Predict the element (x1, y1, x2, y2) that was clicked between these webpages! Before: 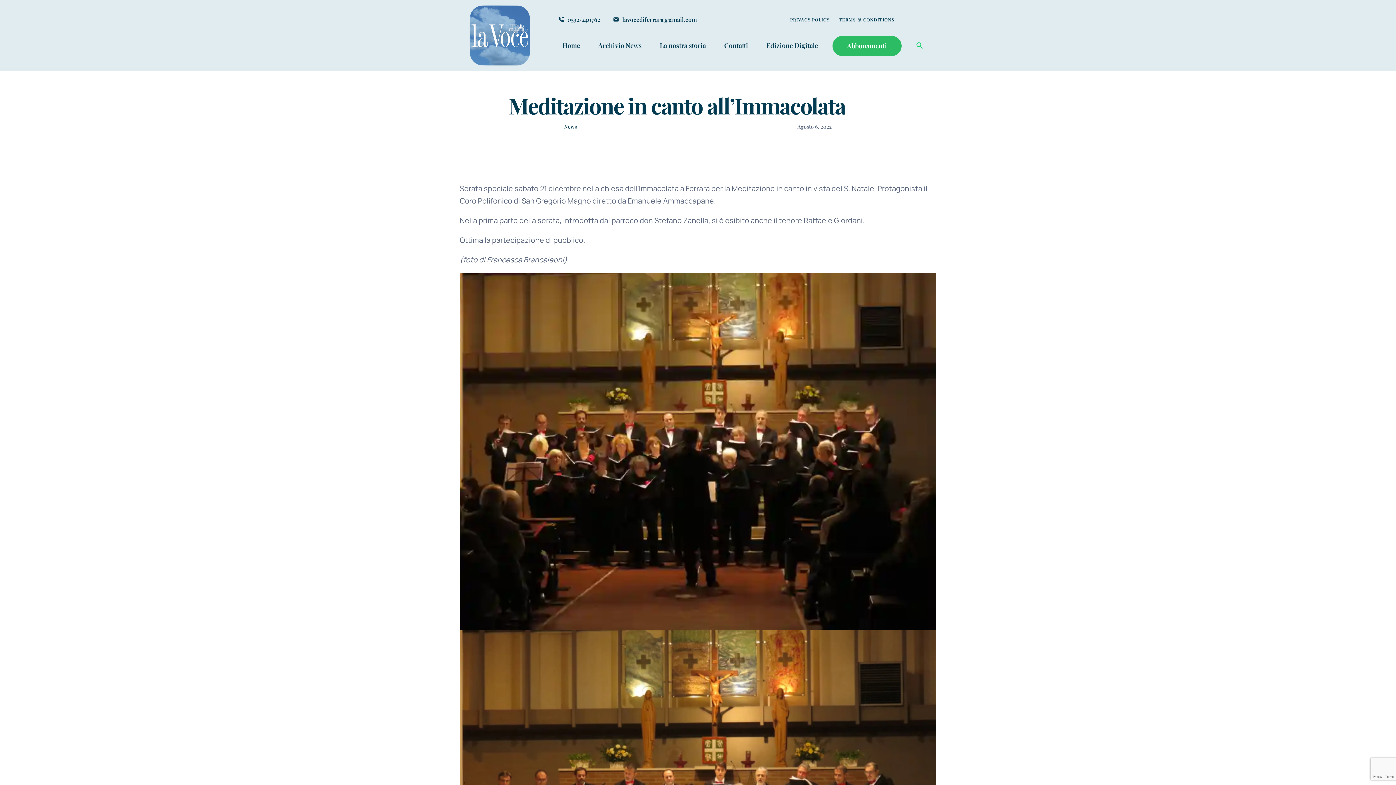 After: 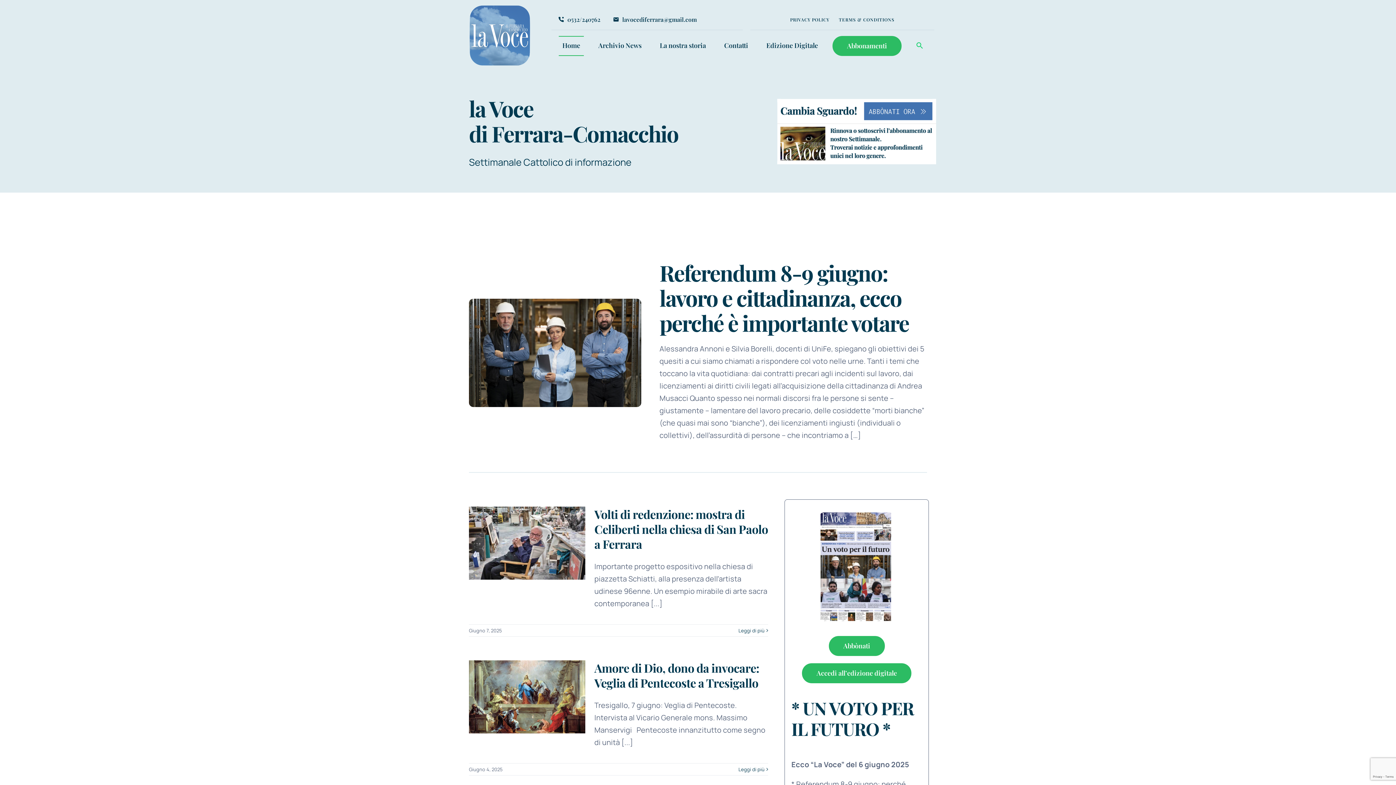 Action: label: Home bbox: (558, 35, 583, 55)